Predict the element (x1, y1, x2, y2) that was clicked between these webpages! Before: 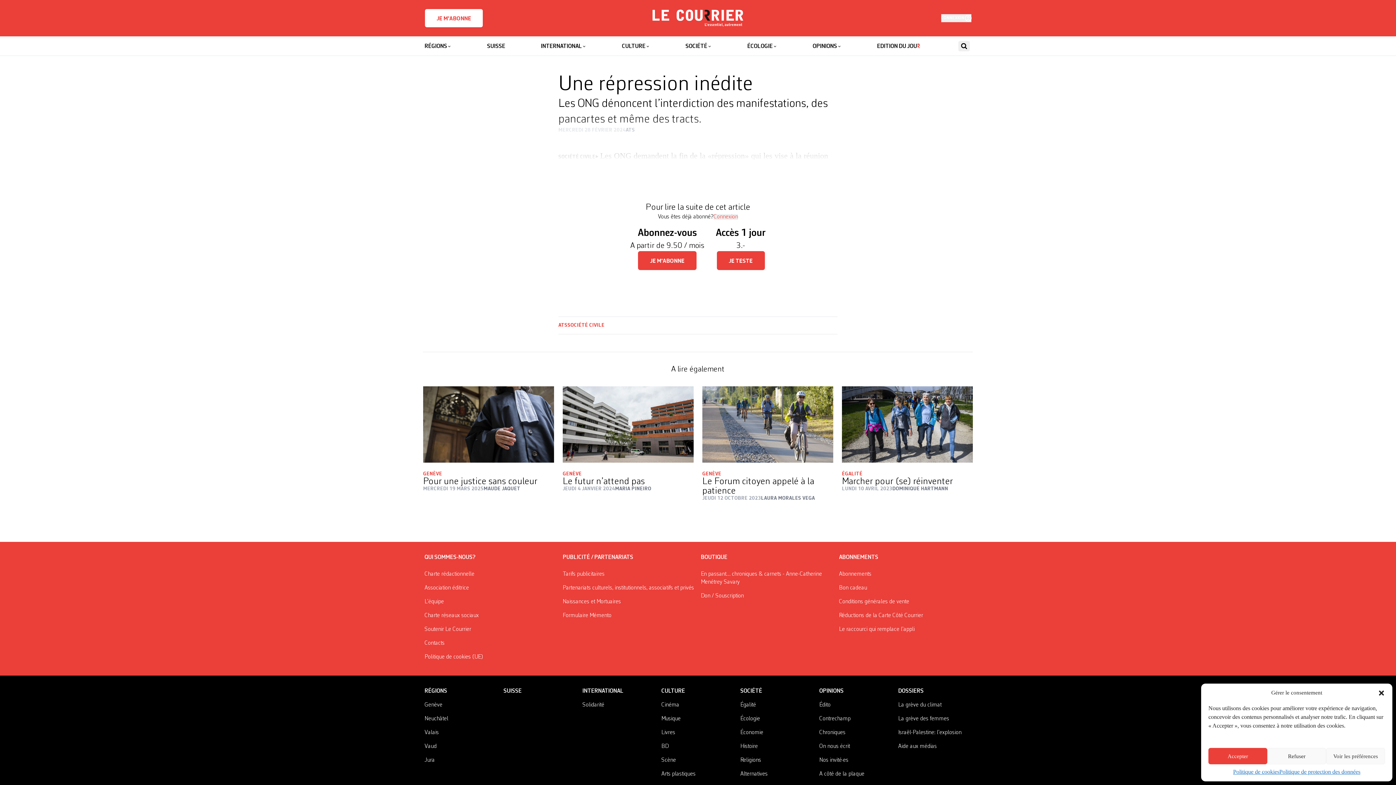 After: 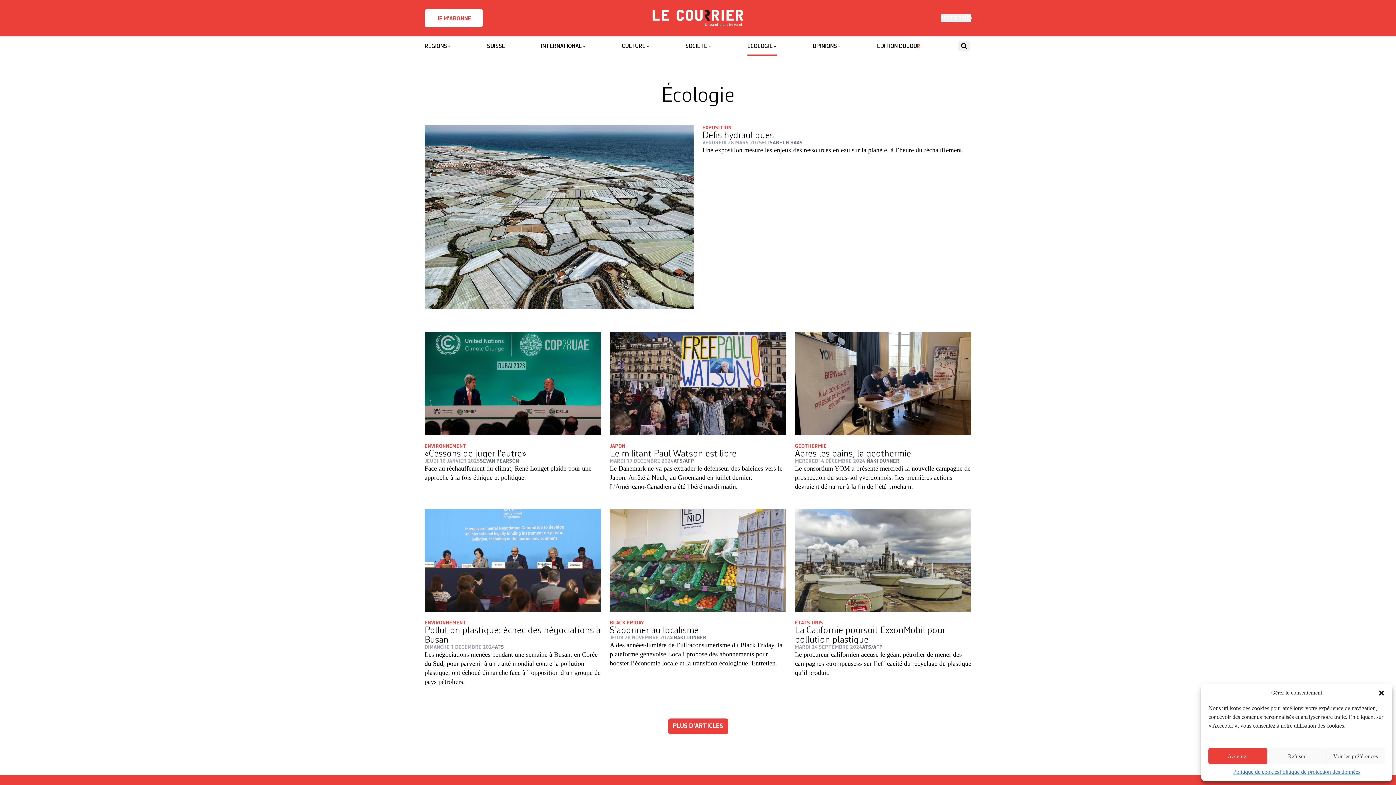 Action: label: Écologie bbox: (740, 716, 760, 722)